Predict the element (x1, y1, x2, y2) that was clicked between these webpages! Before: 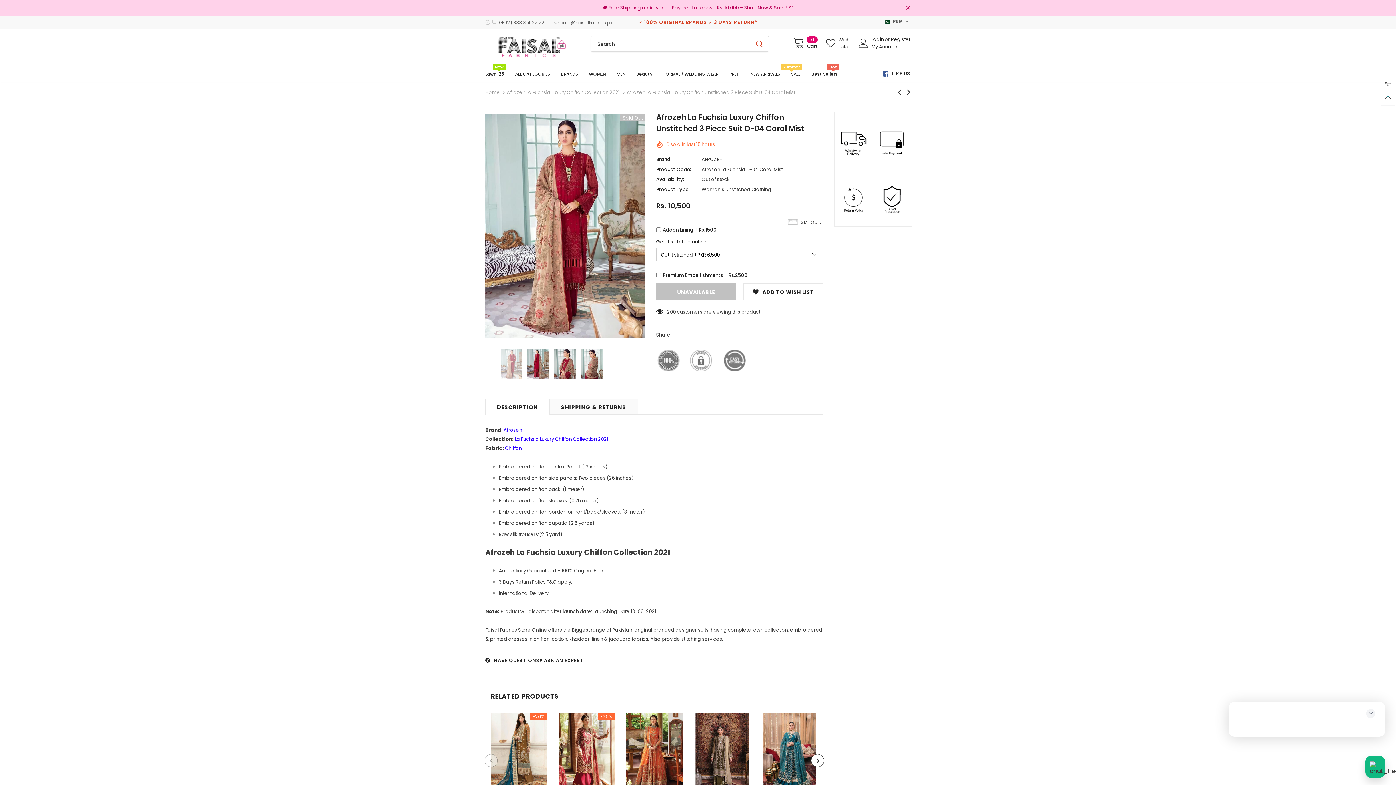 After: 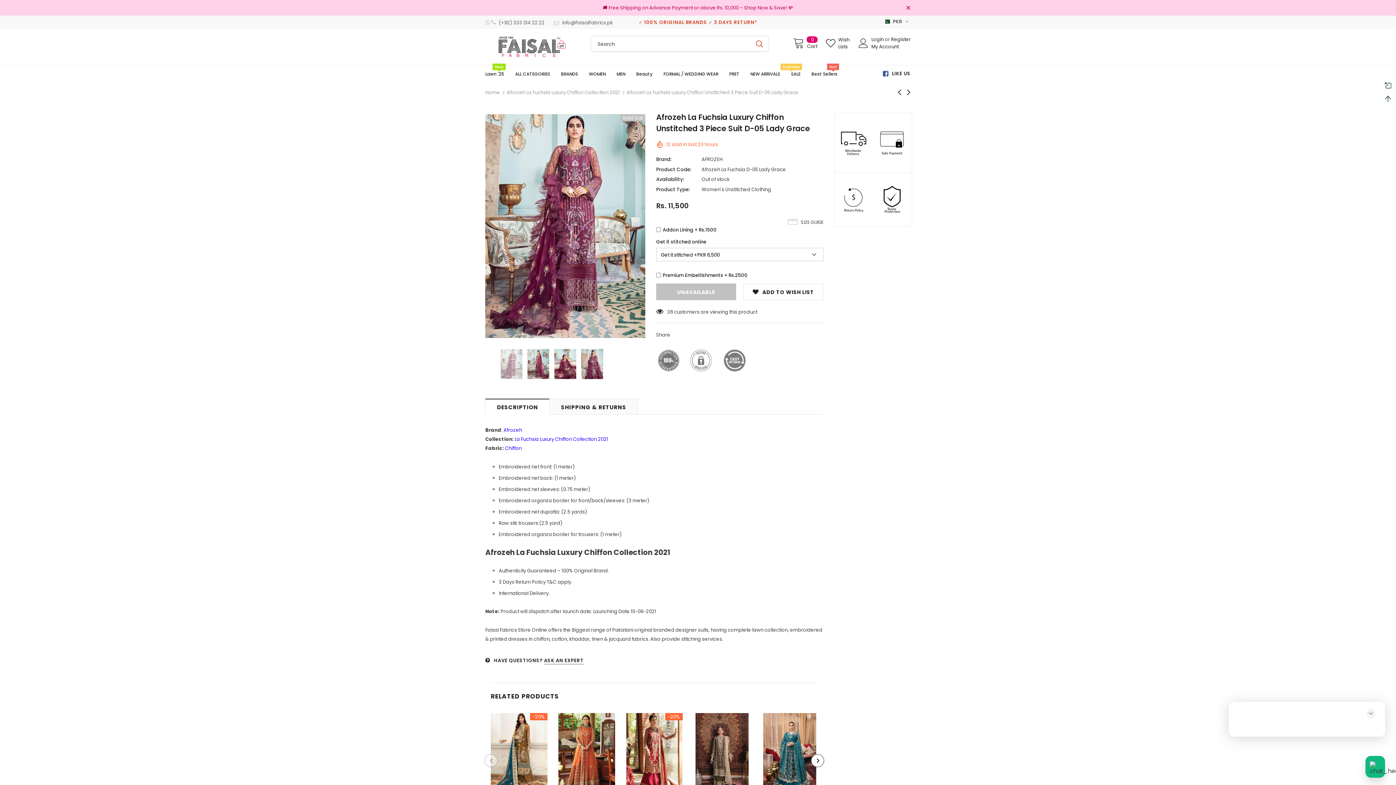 Action: bbox: (904, 86, 913, 97)